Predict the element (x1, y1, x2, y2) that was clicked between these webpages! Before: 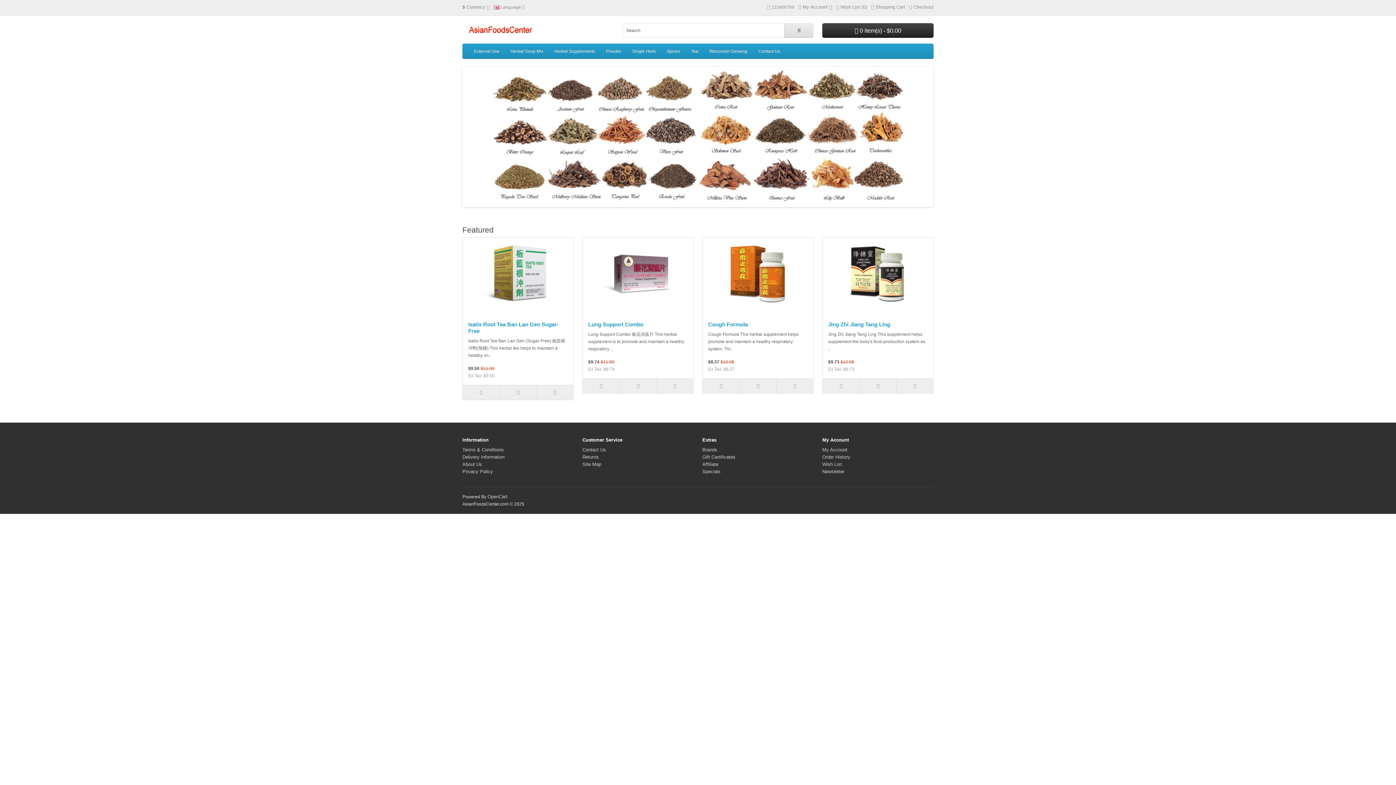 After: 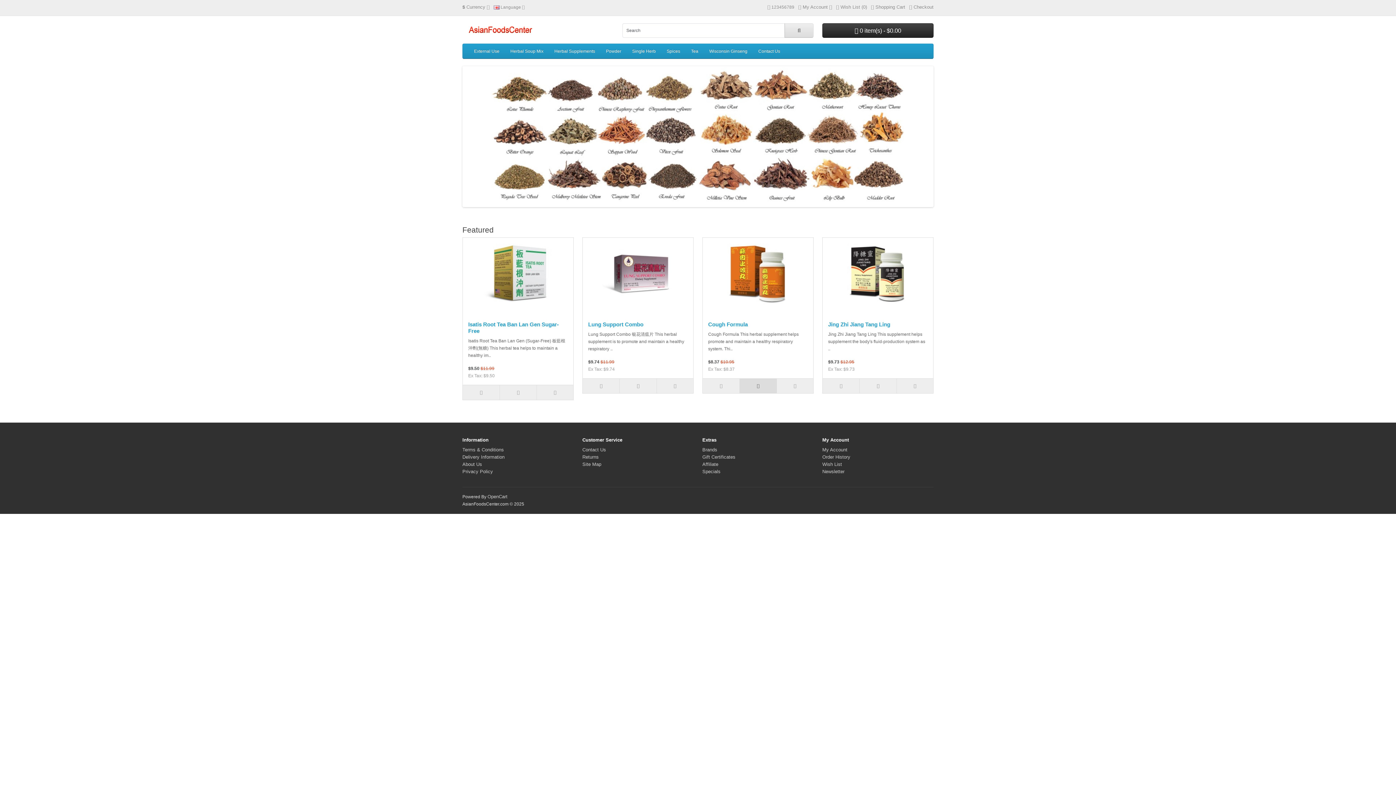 Action: bbox: (739, 378, 776, 393)